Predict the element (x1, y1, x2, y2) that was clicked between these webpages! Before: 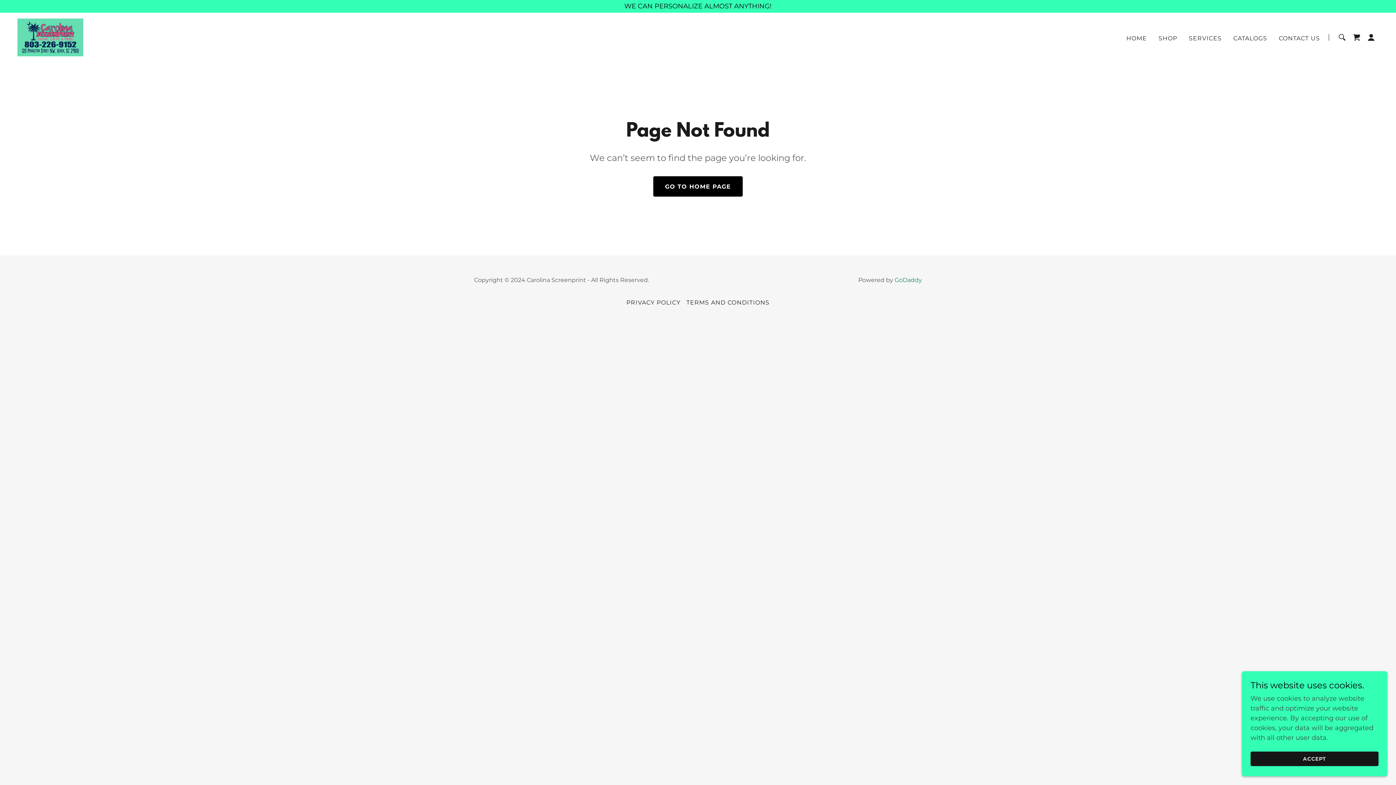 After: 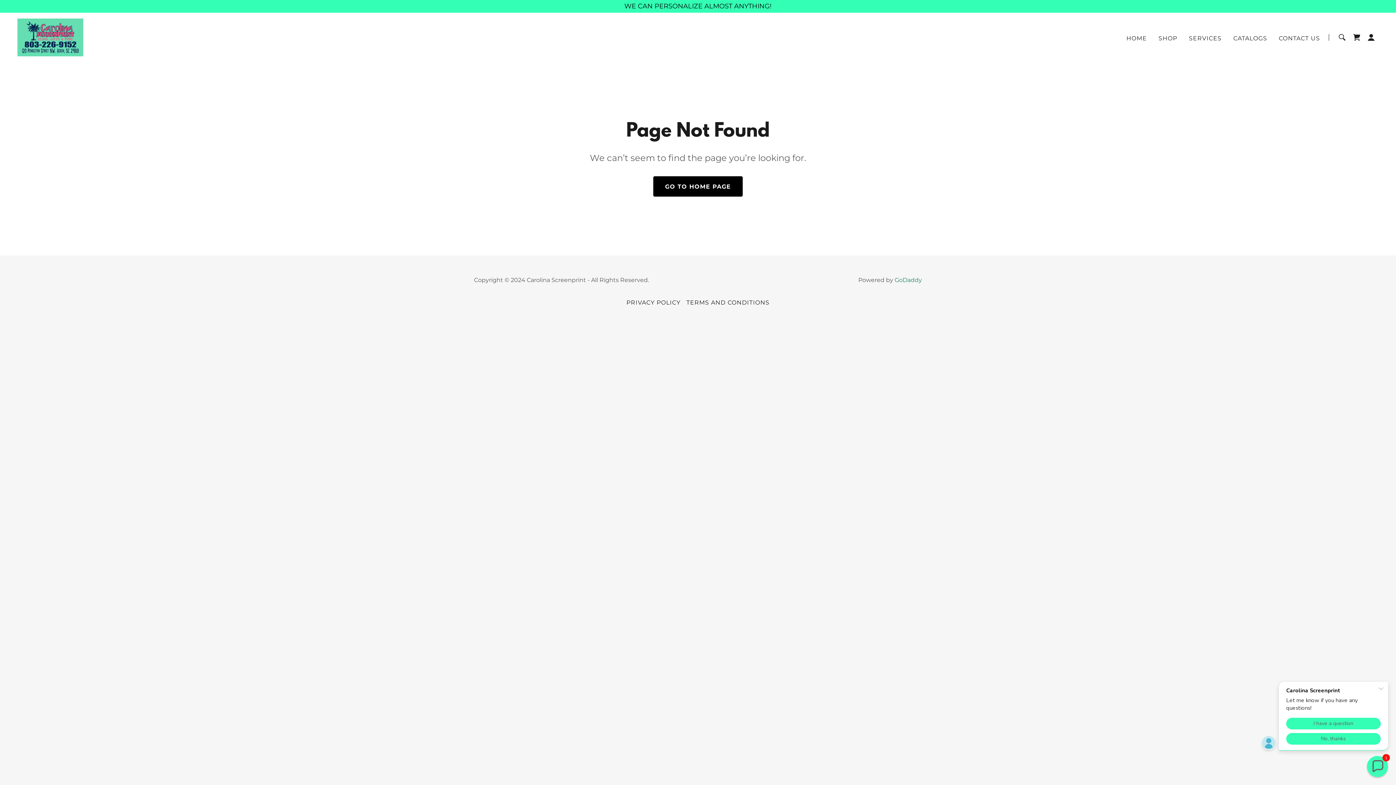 Action: bbox: (1250, 752, 1378, 766) label: ACCEPT